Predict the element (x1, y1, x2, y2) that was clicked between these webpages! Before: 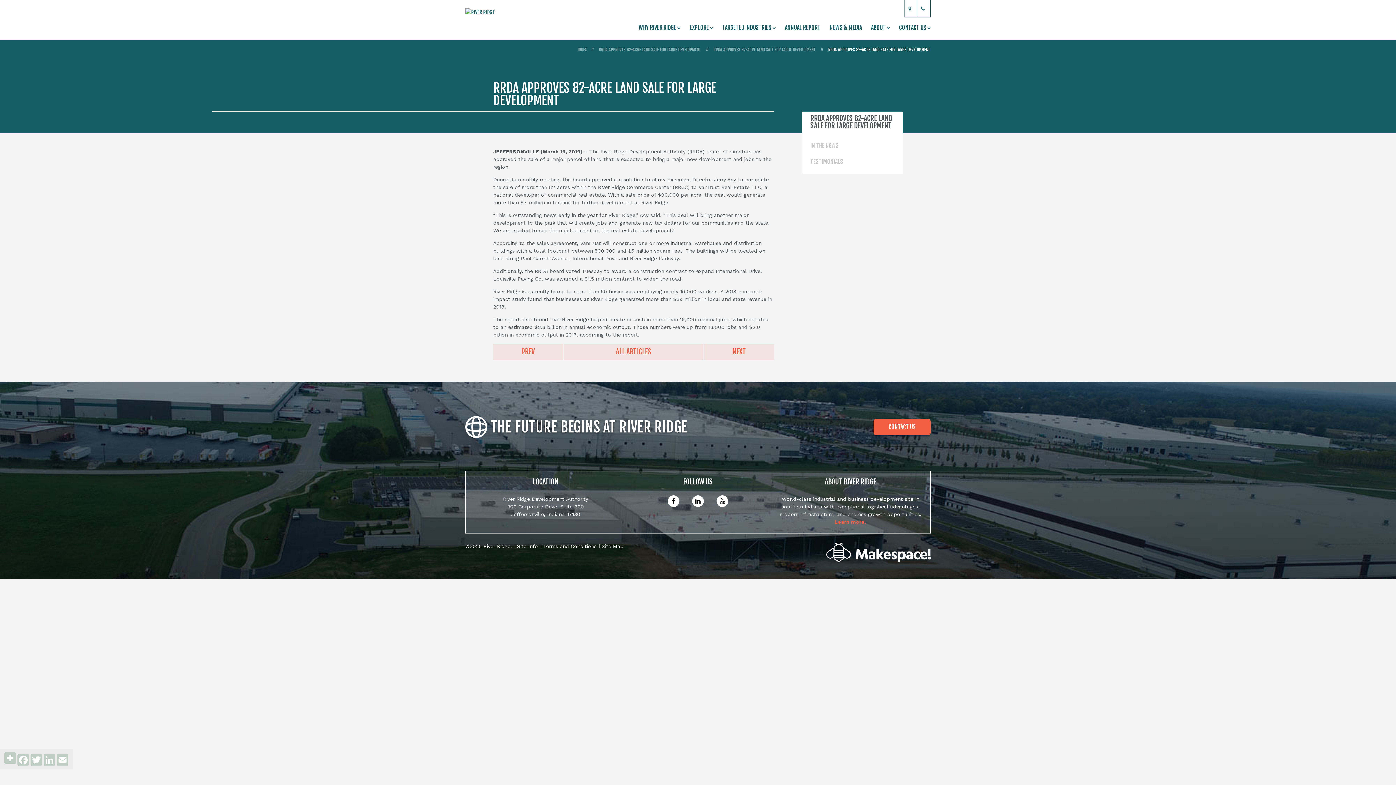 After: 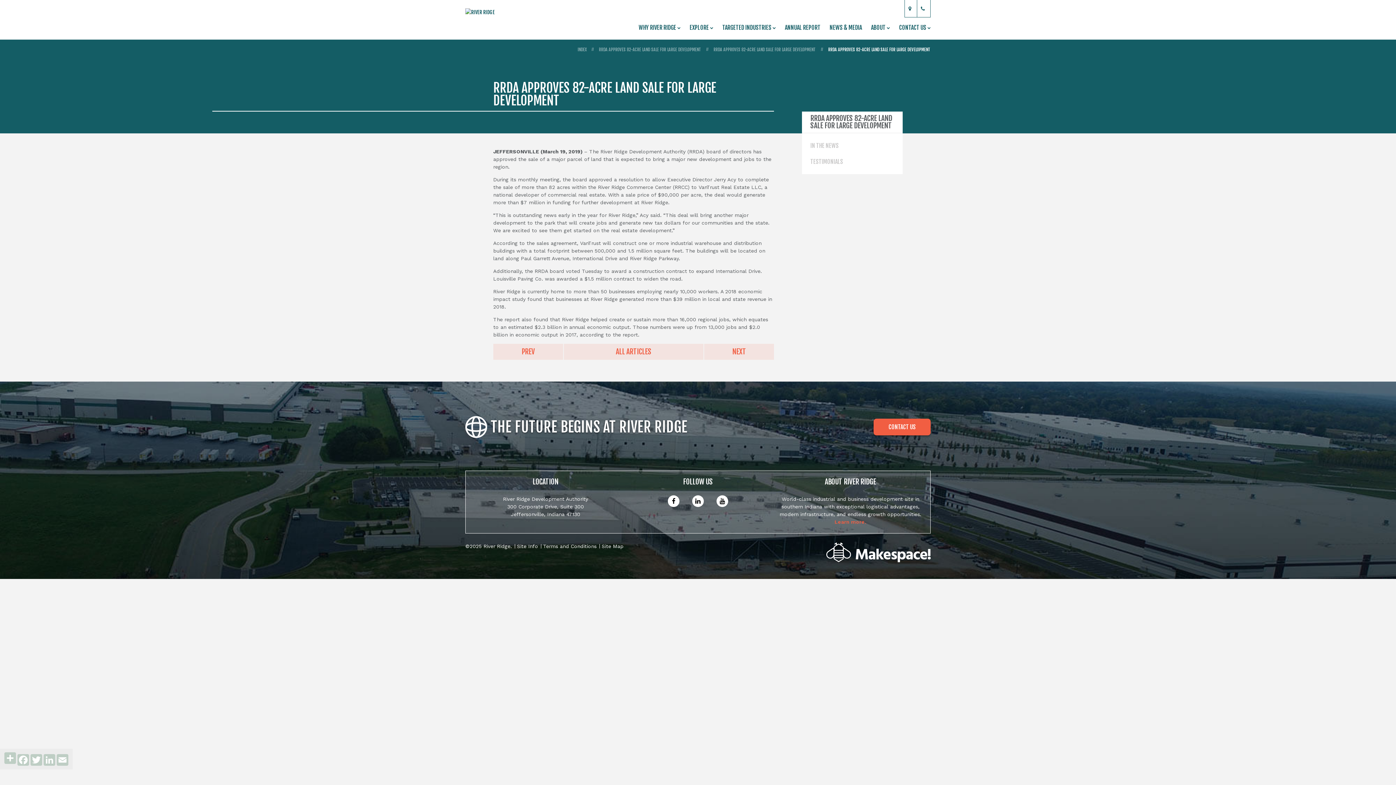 Action: bbox: (598, 46, 701, 52) label: RRDA APPROVES 82-ACRE LAND SALE FOR LARGE DEVELOPMENT